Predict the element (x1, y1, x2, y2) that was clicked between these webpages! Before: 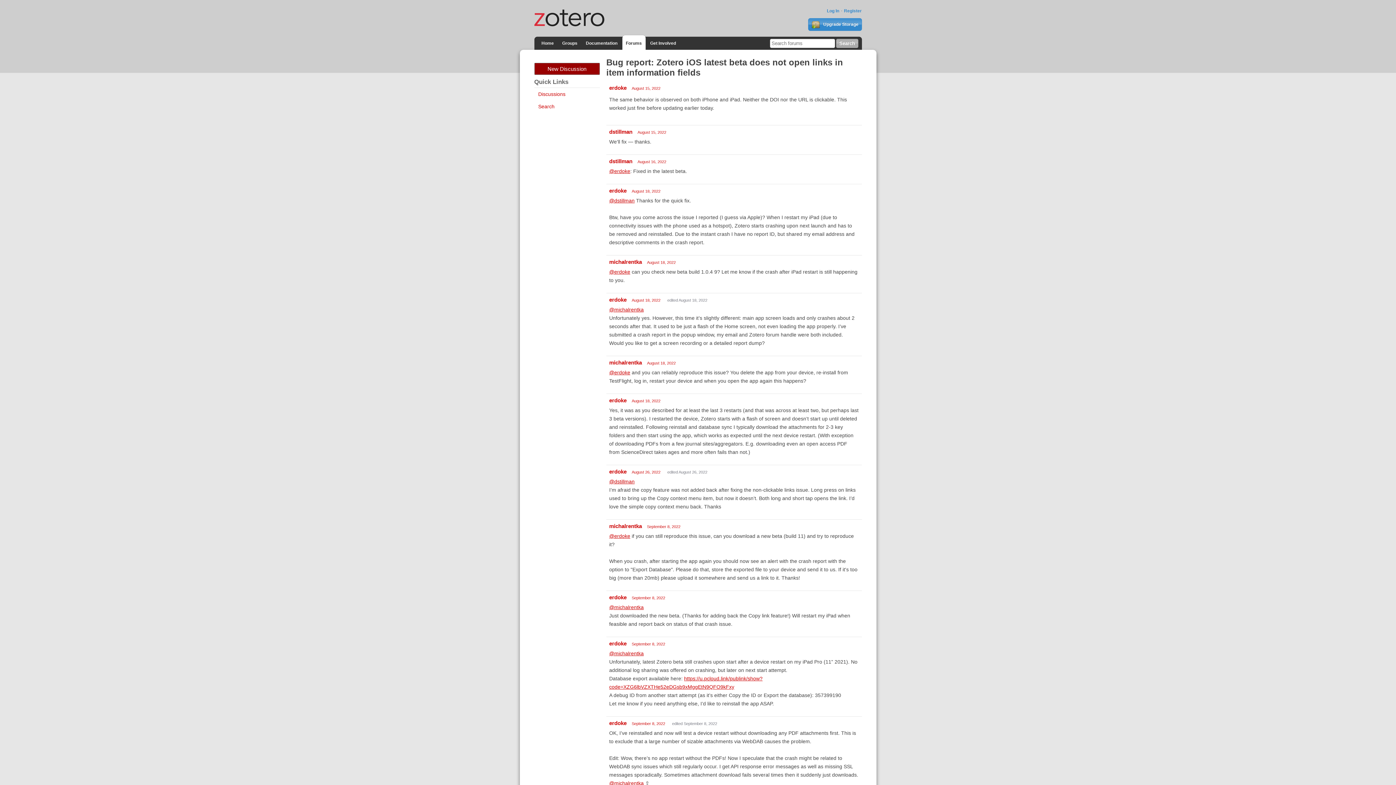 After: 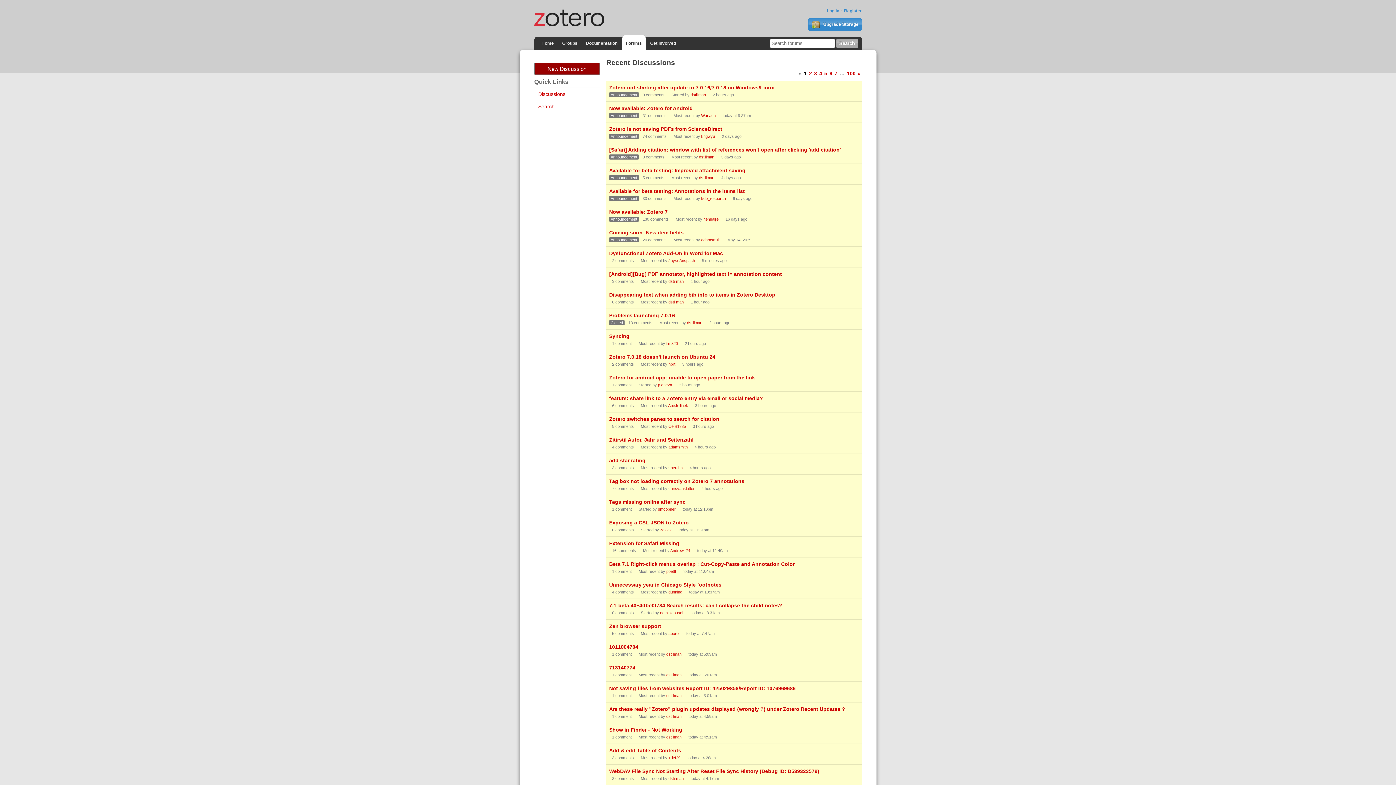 Action: label: Forums bbox: (622, 35, 645, 50)